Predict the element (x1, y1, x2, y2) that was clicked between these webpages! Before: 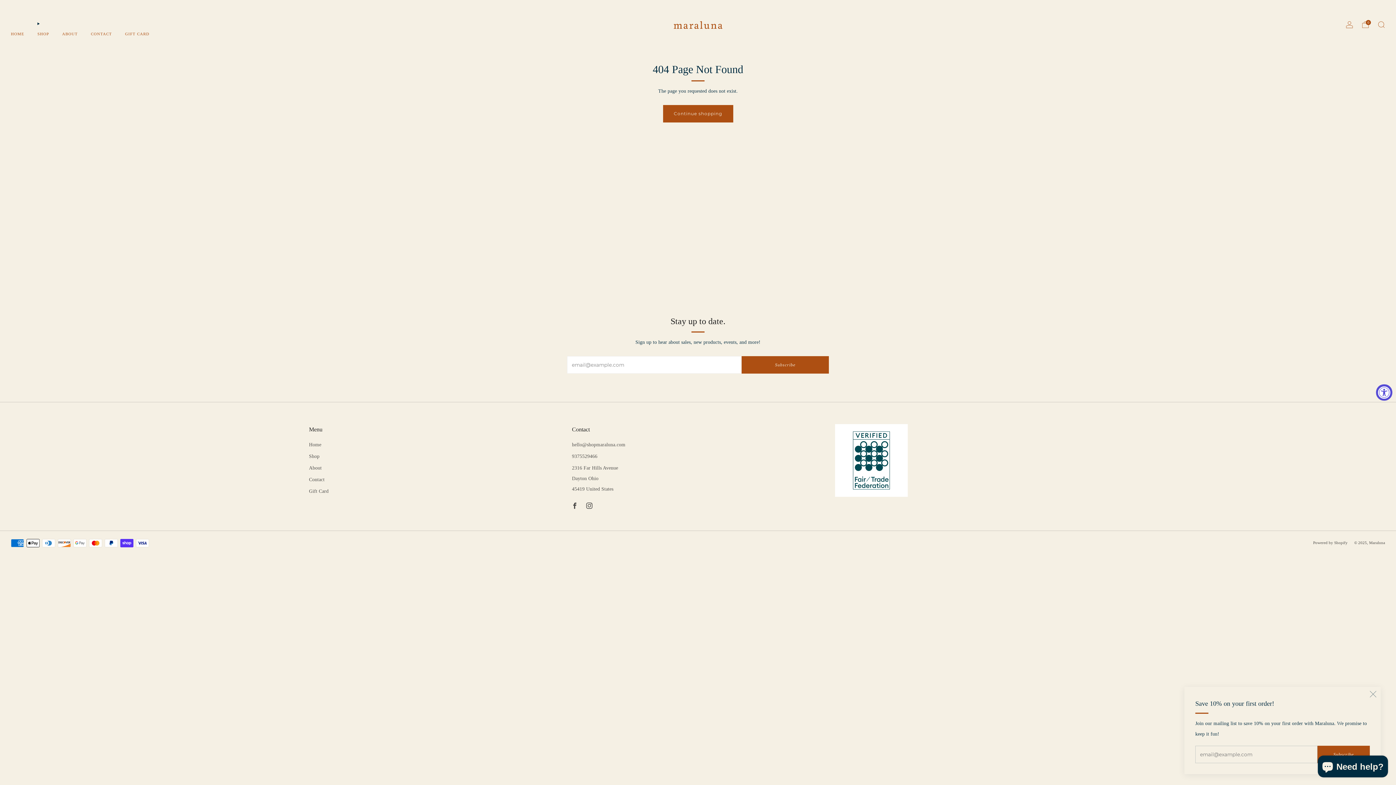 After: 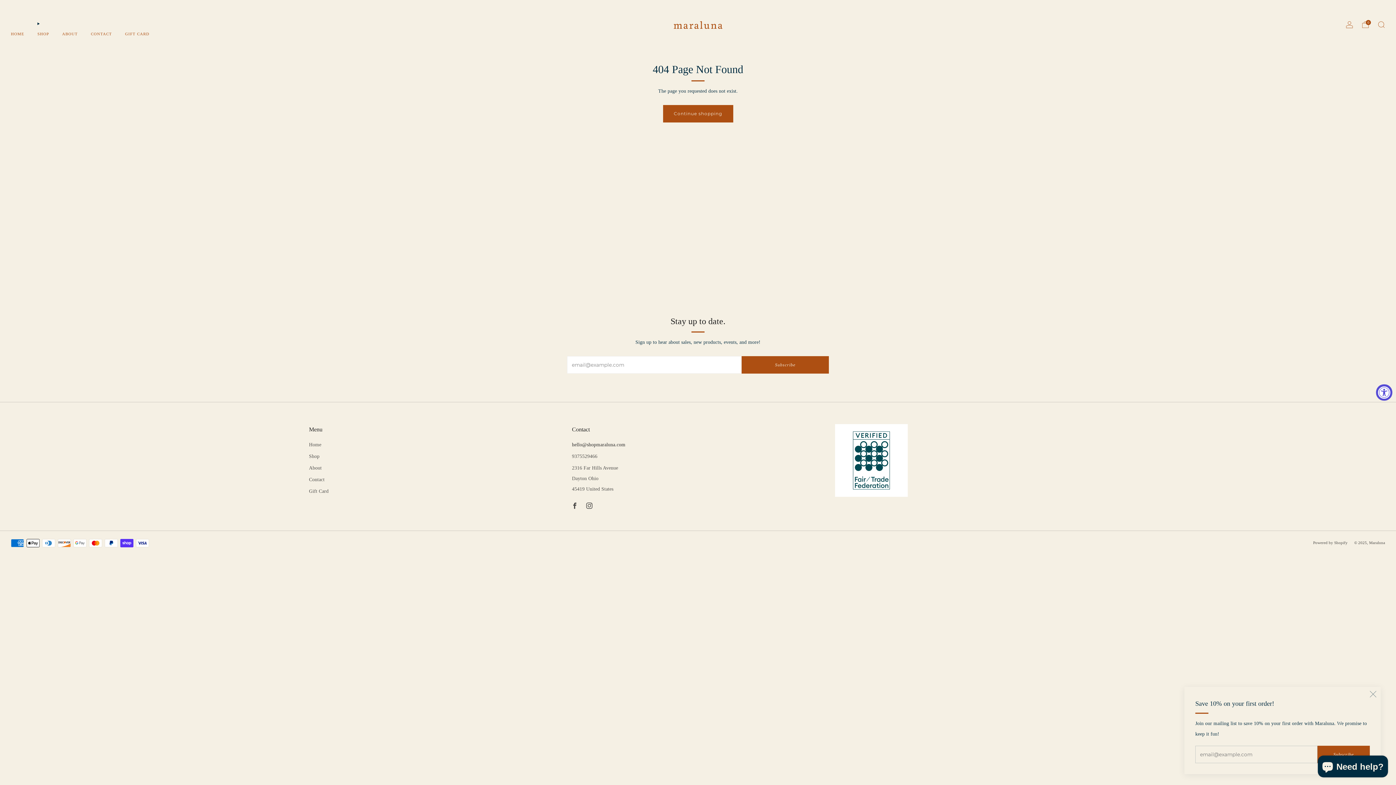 Action: bbox: (572, 442, 625, 447) label: Email